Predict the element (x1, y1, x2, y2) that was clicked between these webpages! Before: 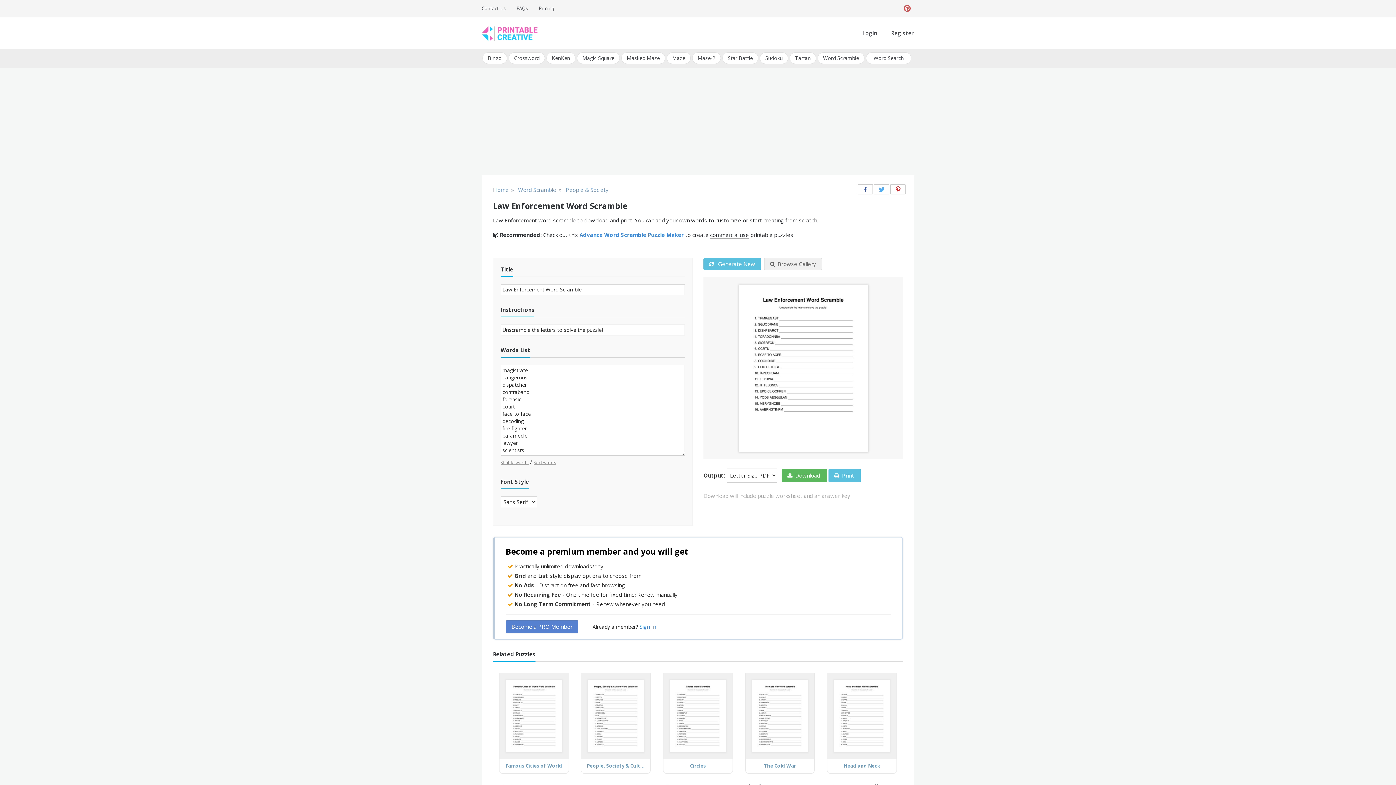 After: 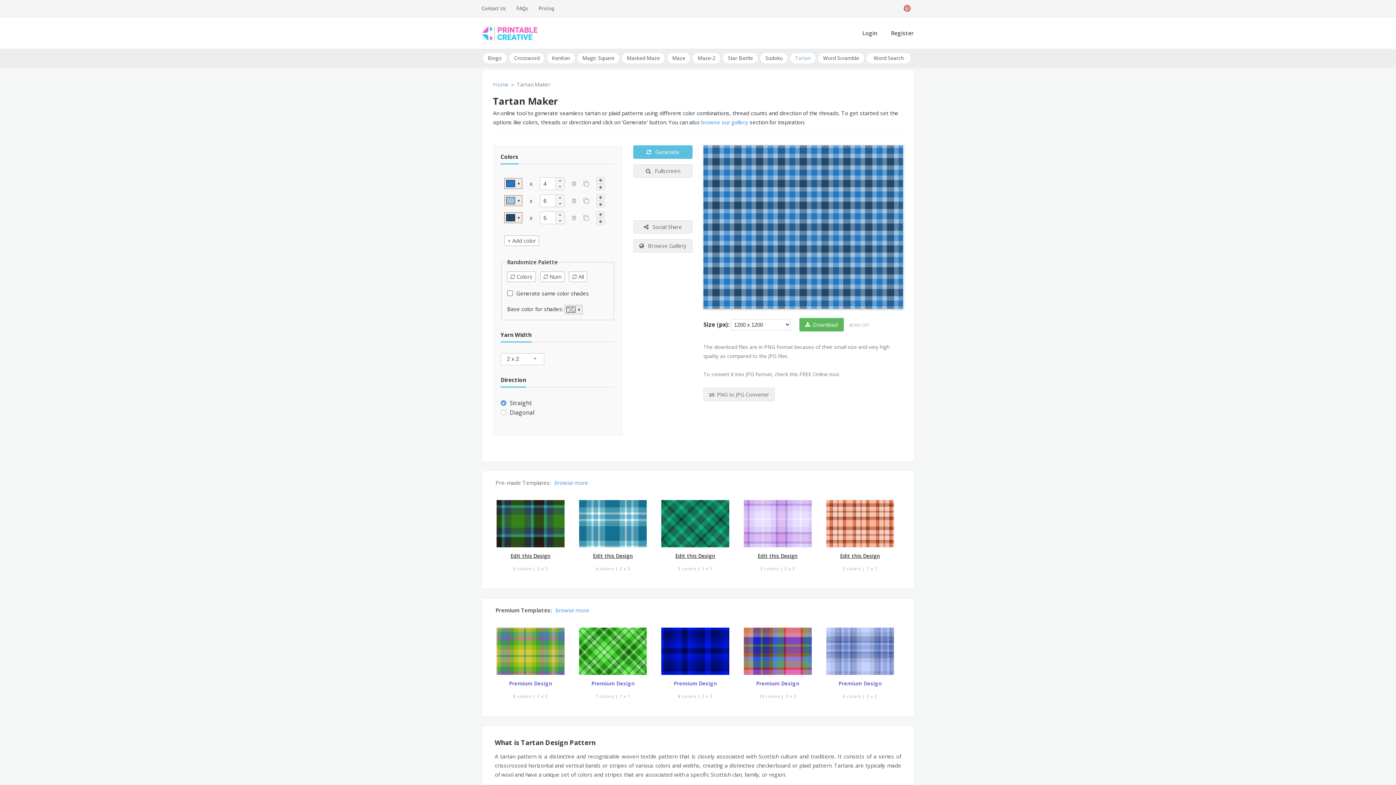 Action: bbox: (789, 52, 816, 64) label: Tartan